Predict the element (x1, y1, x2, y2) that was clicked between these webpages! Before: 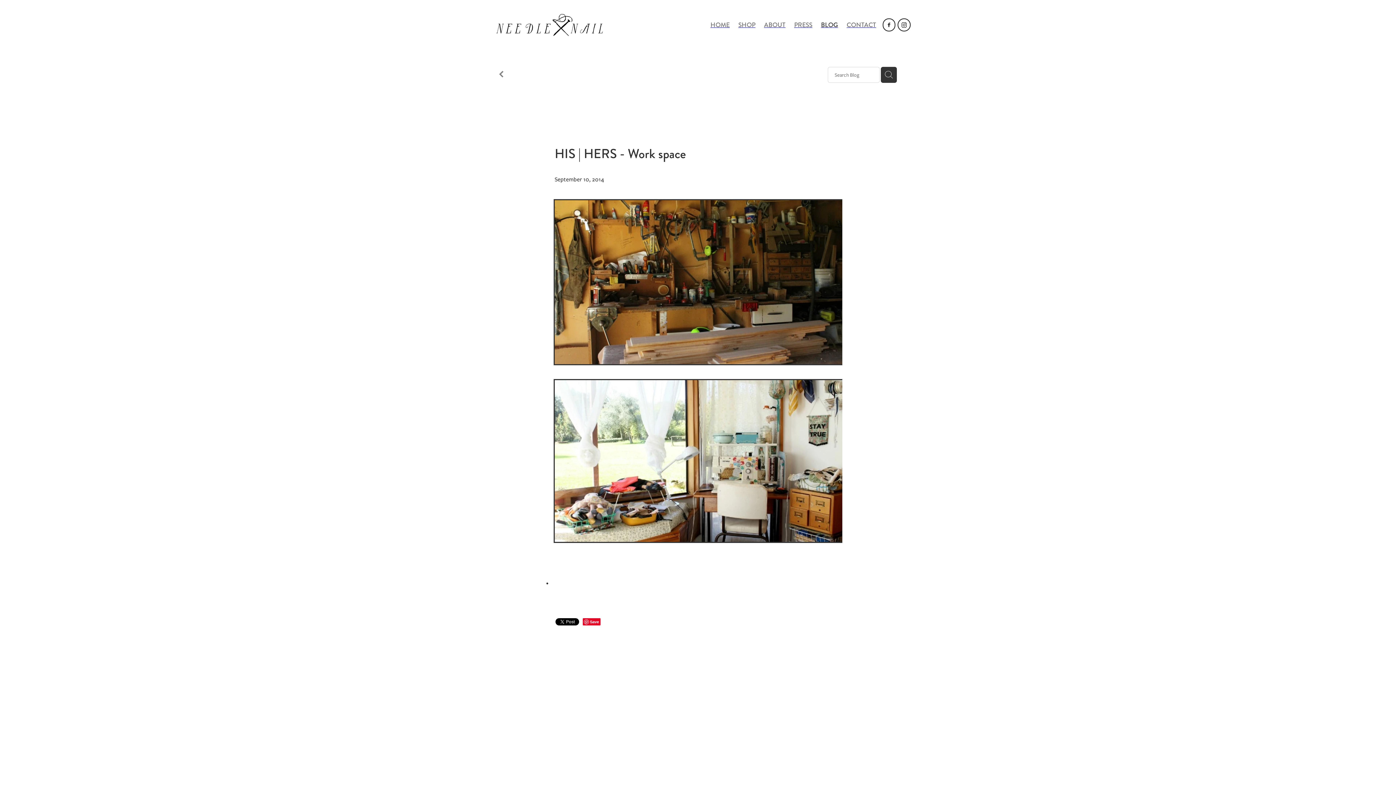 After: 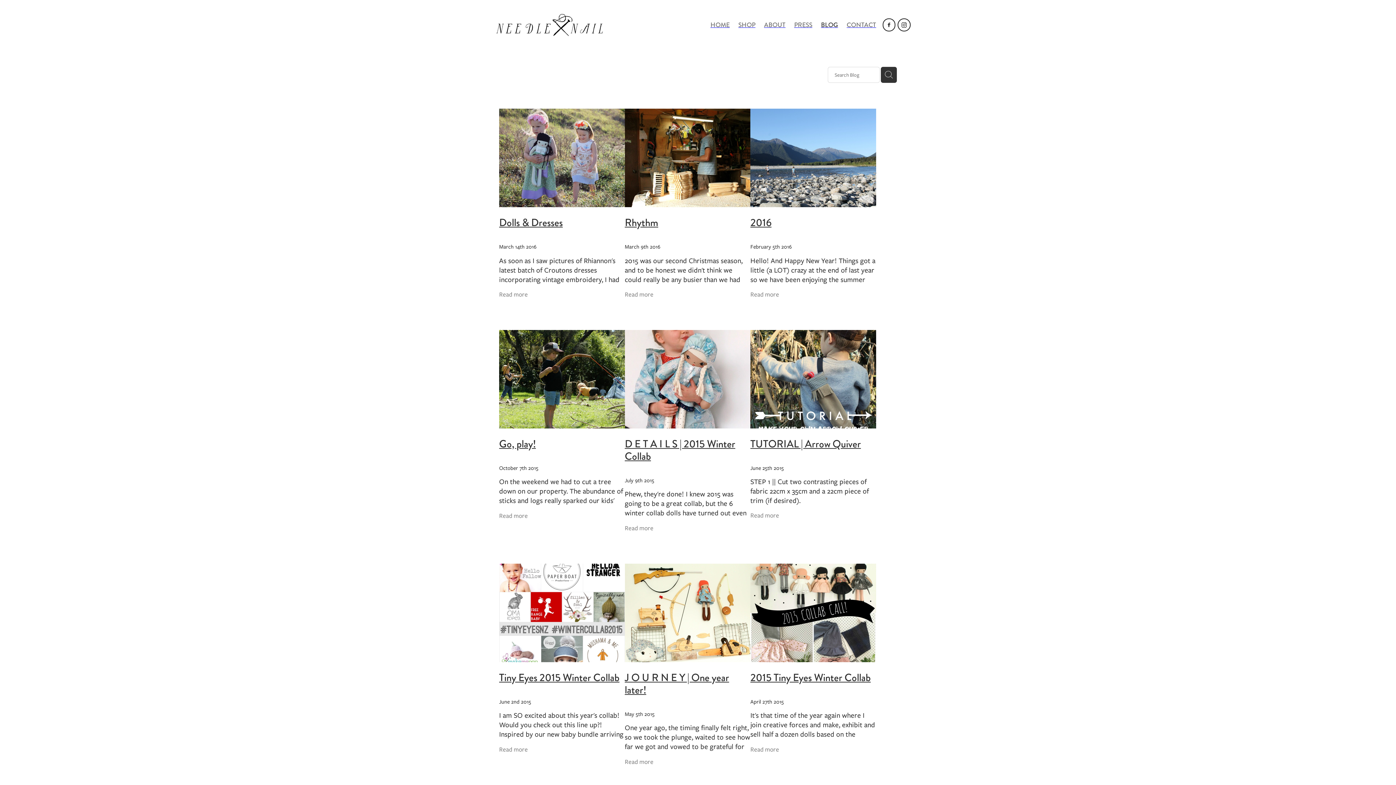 Action: bbox: (499, 70, 503, 80)